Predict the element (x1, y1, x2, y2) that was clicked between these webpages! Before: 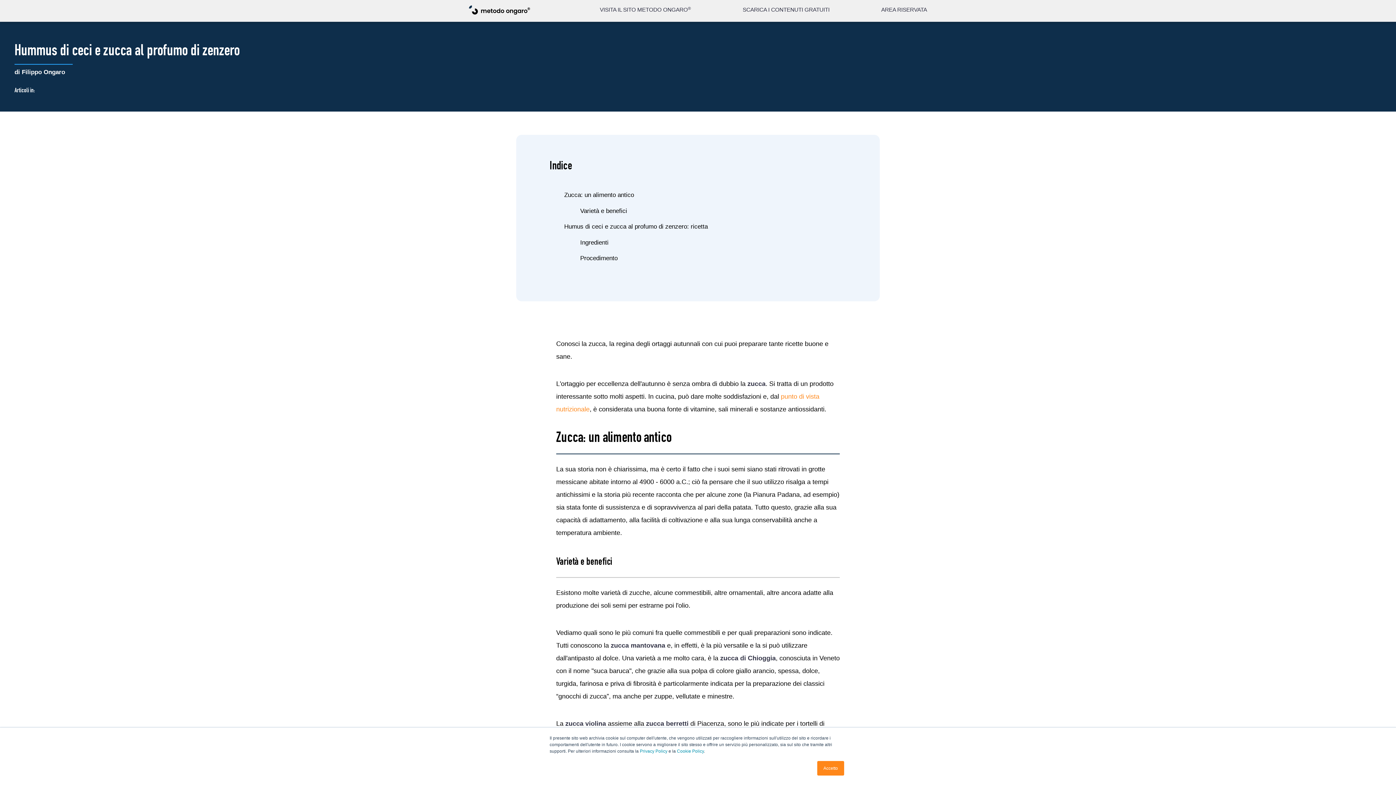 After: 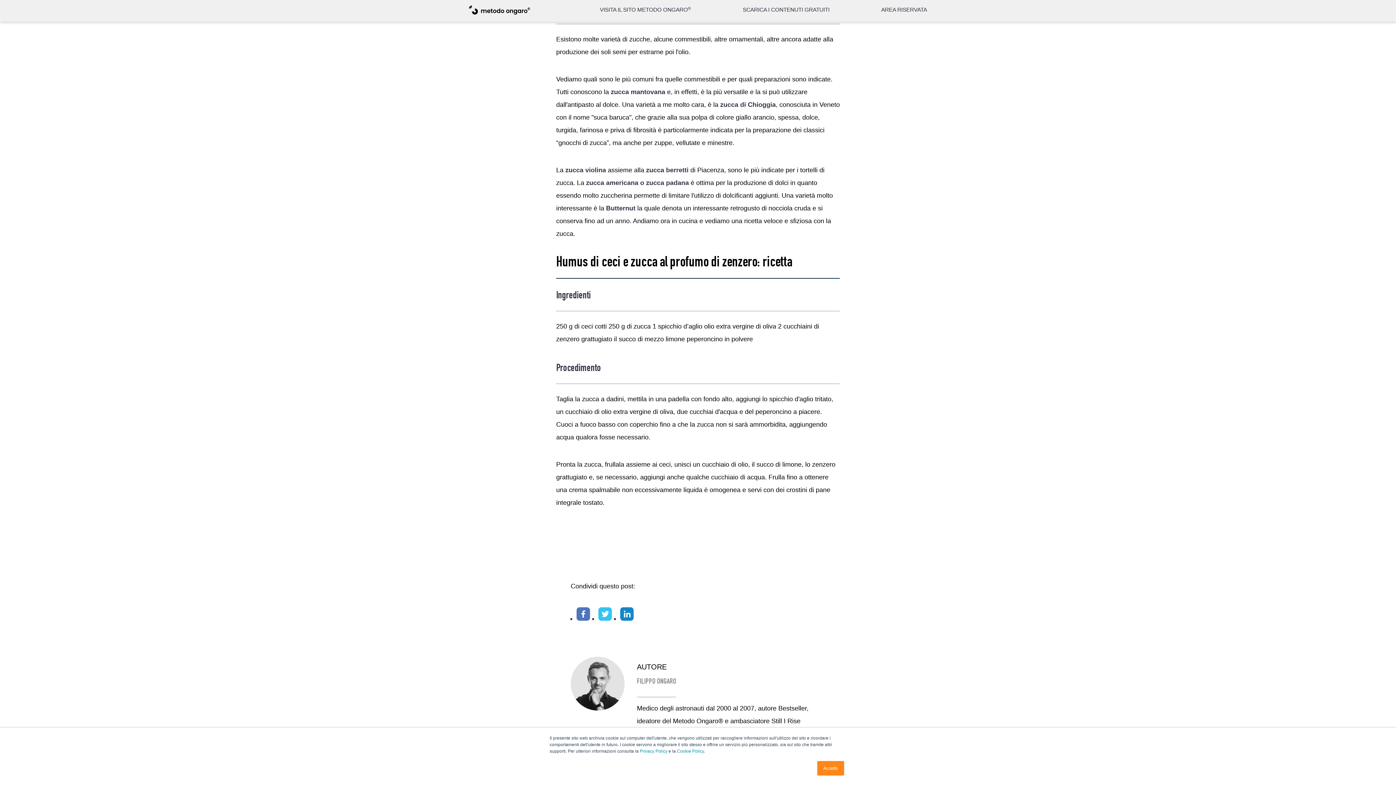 Action: bbox: (580, 207, 627, 214) label: Varietà e benefici